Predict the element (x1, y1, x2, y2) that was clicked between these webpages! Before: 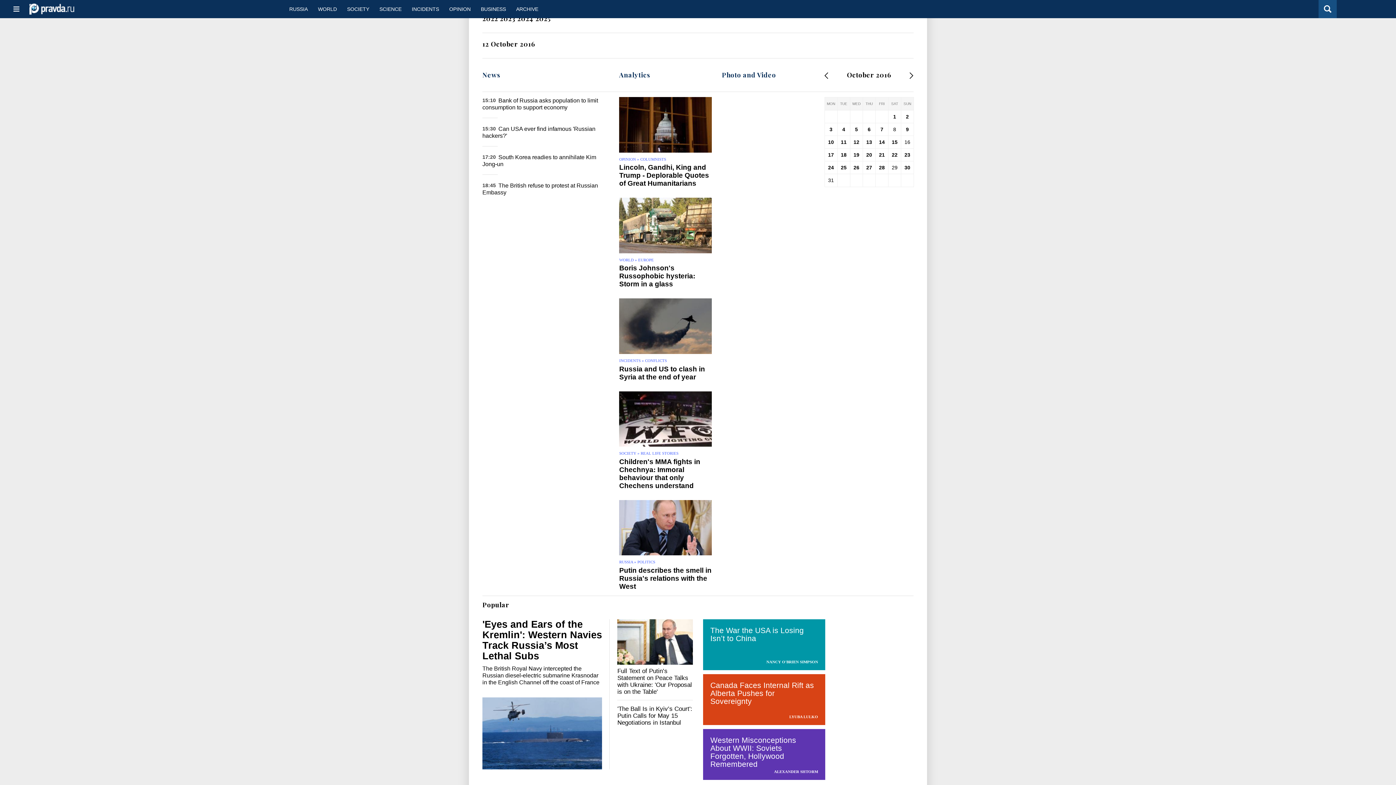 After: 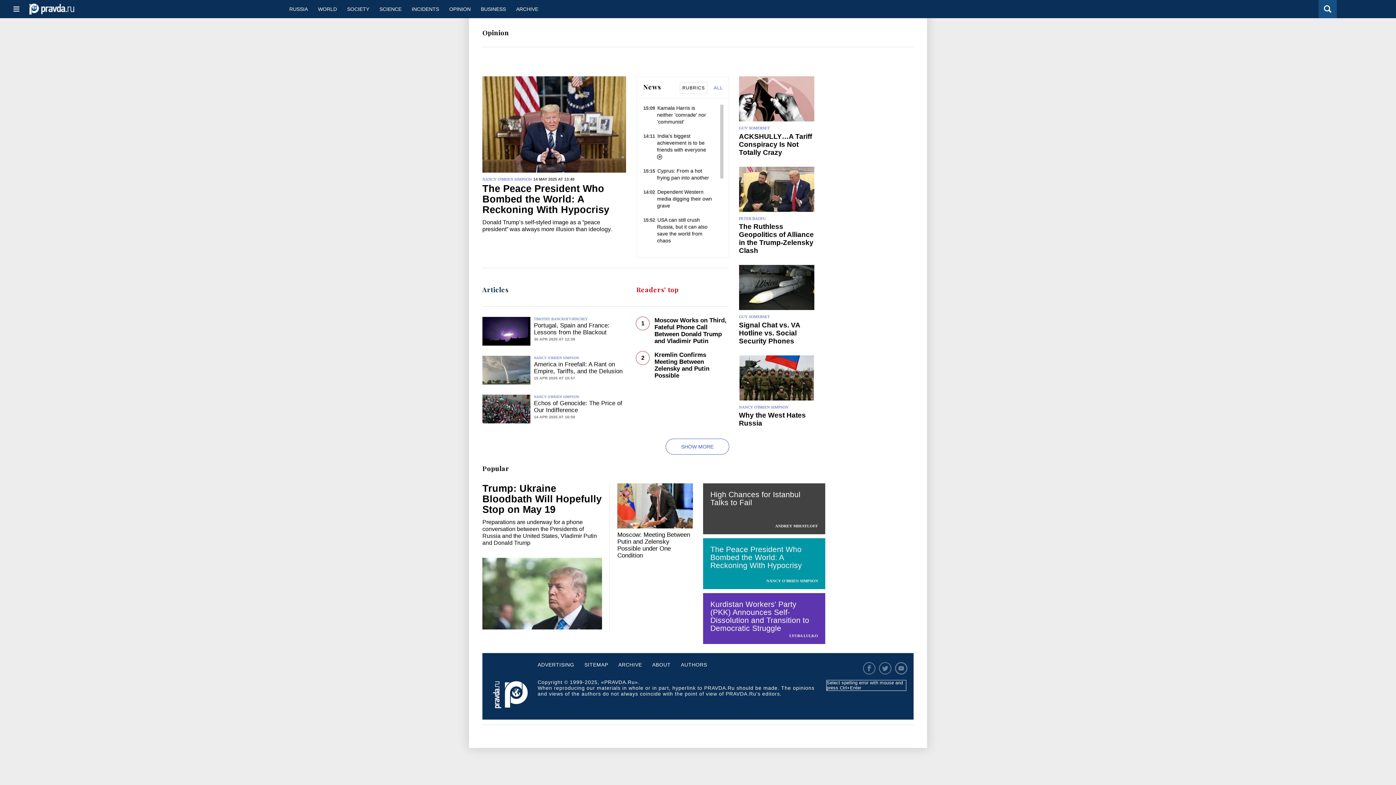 Action: label: OPINION bbox: (444, 0, 475, 18)